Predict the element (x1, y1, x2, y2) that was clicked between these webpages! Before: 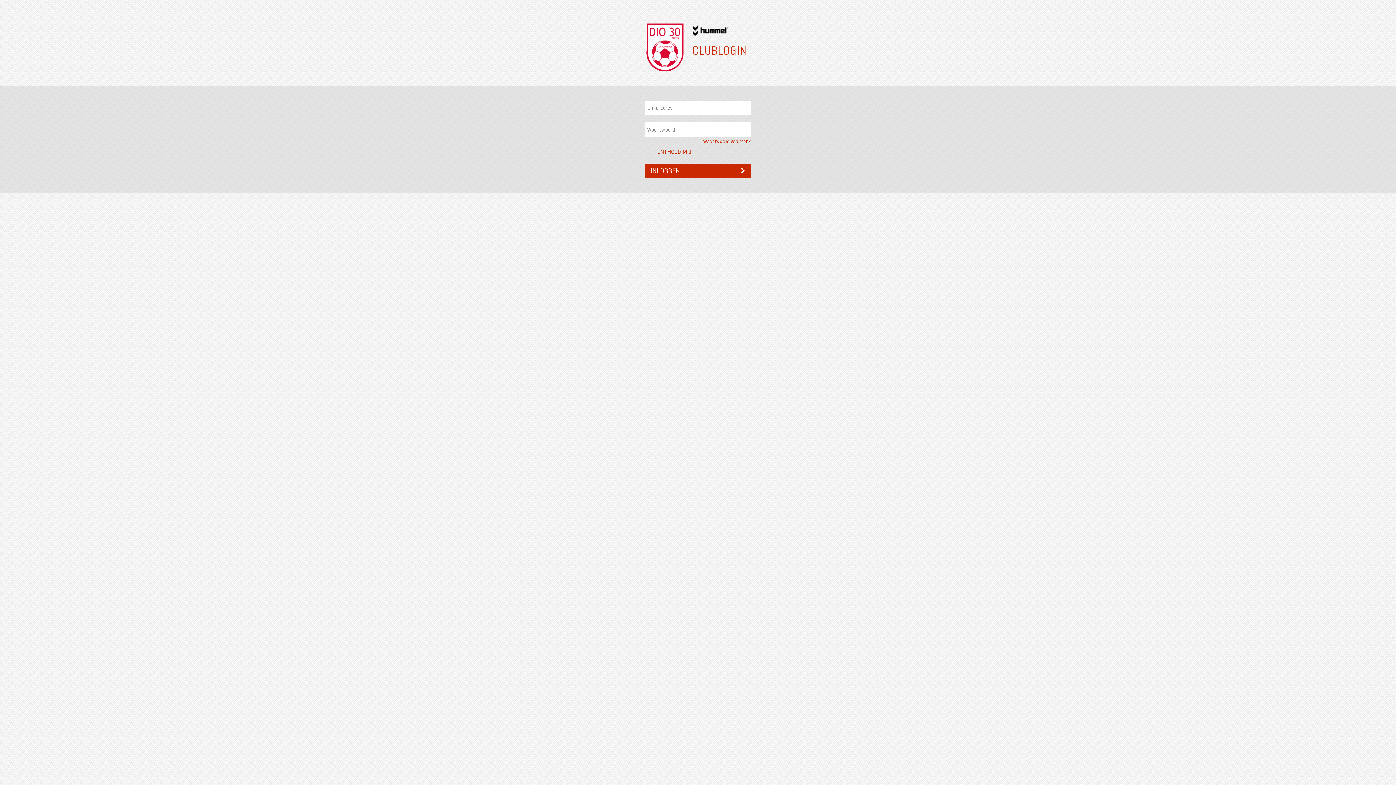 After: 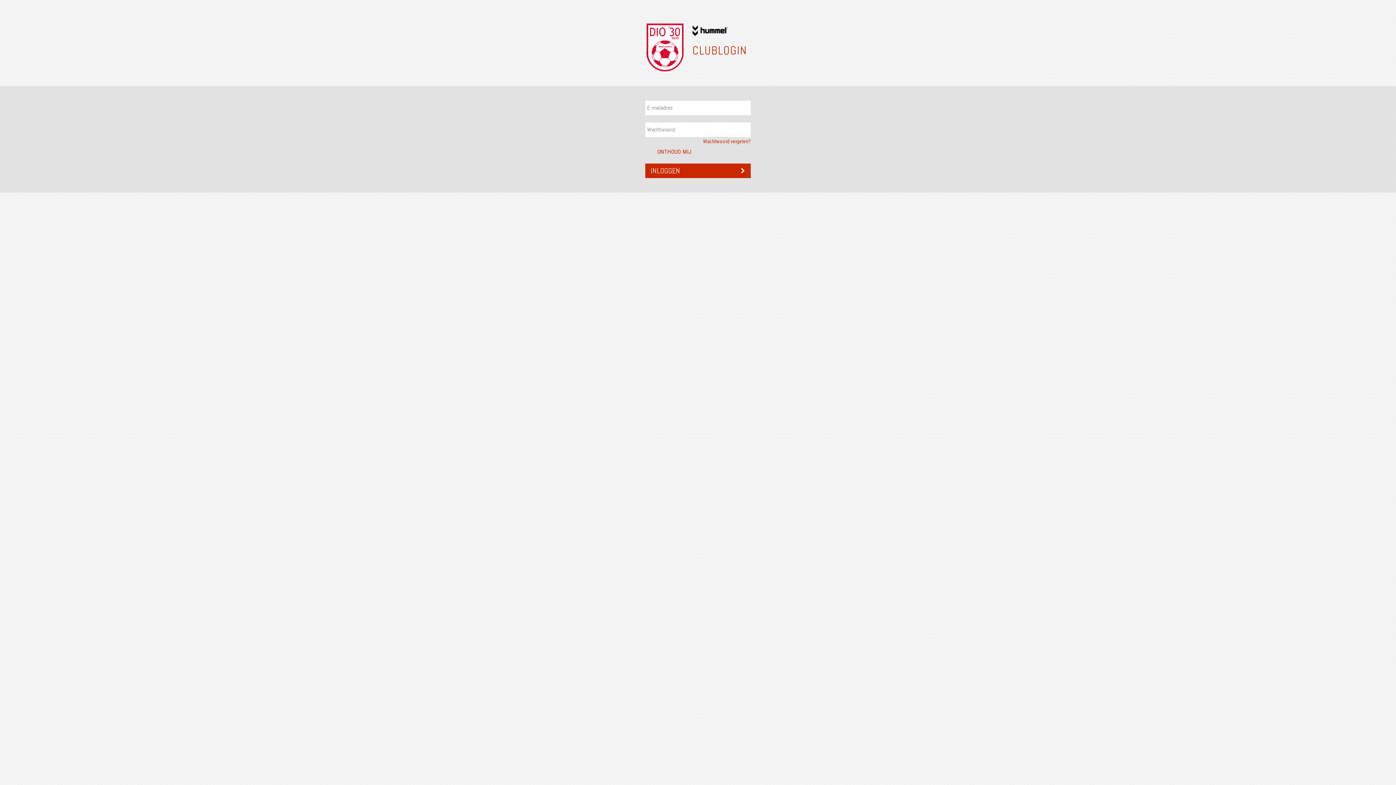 Action: bbox: (645, 67, 685, 73)